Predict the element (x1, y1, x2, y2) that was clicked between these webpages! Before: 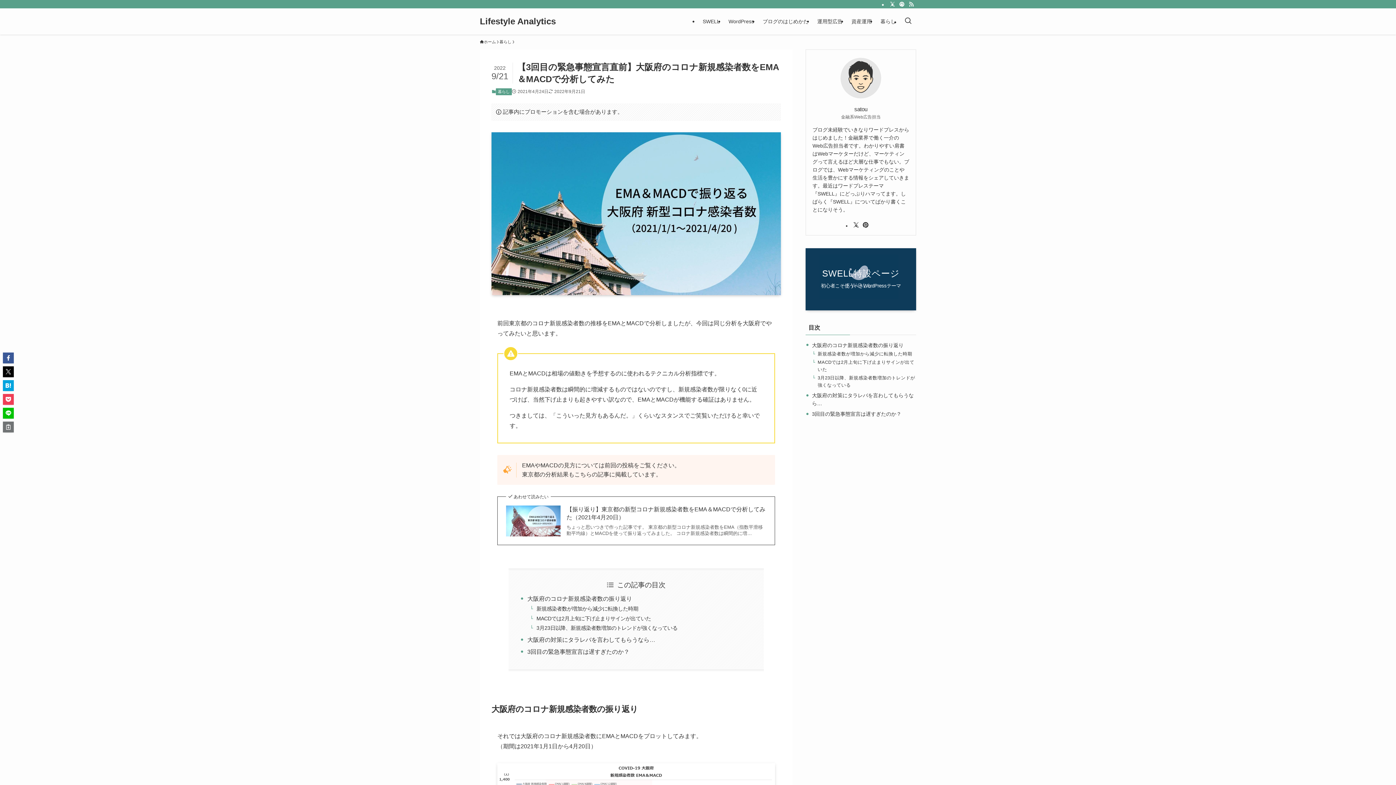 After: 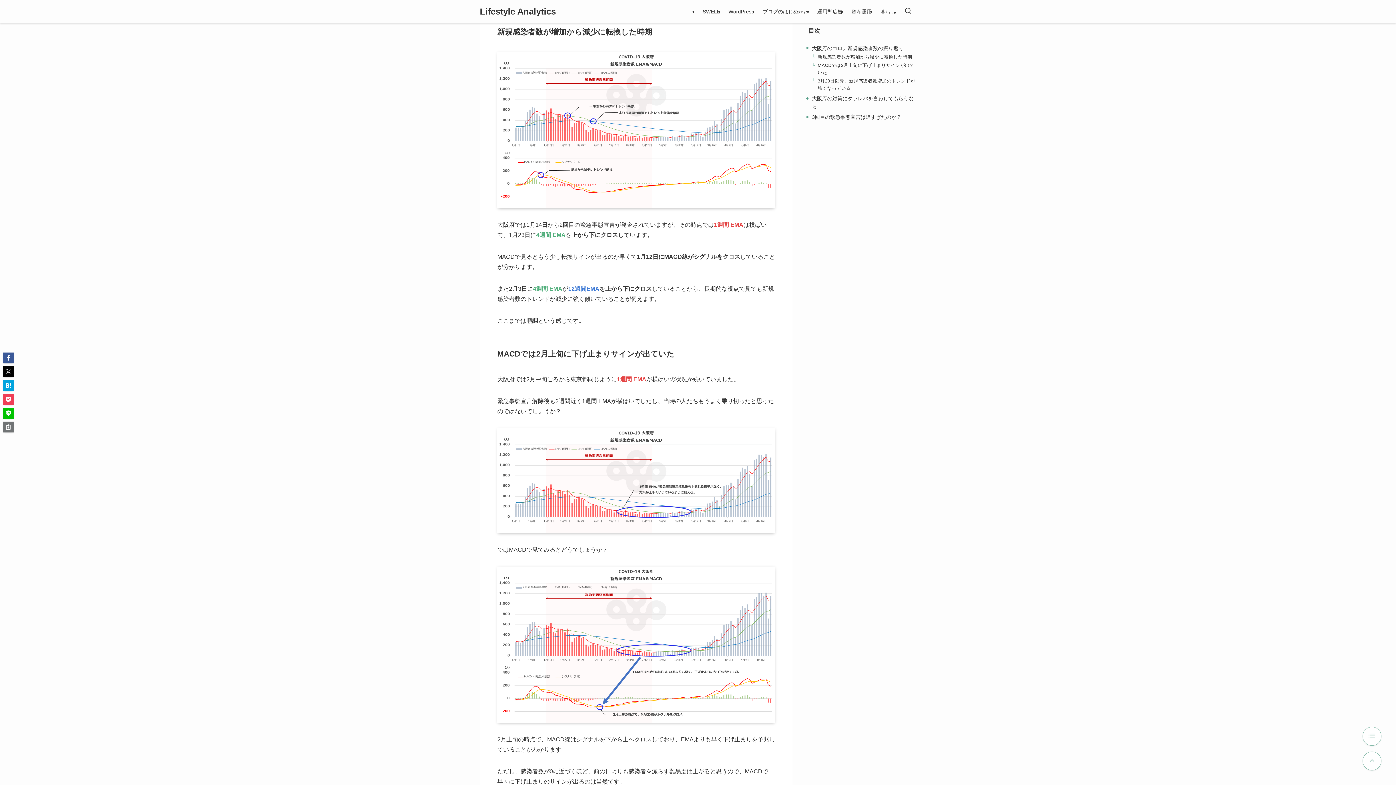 Action: bbox: (817, 351, 912, 356) label: 新規感染者数が増加から減少に転換した時期